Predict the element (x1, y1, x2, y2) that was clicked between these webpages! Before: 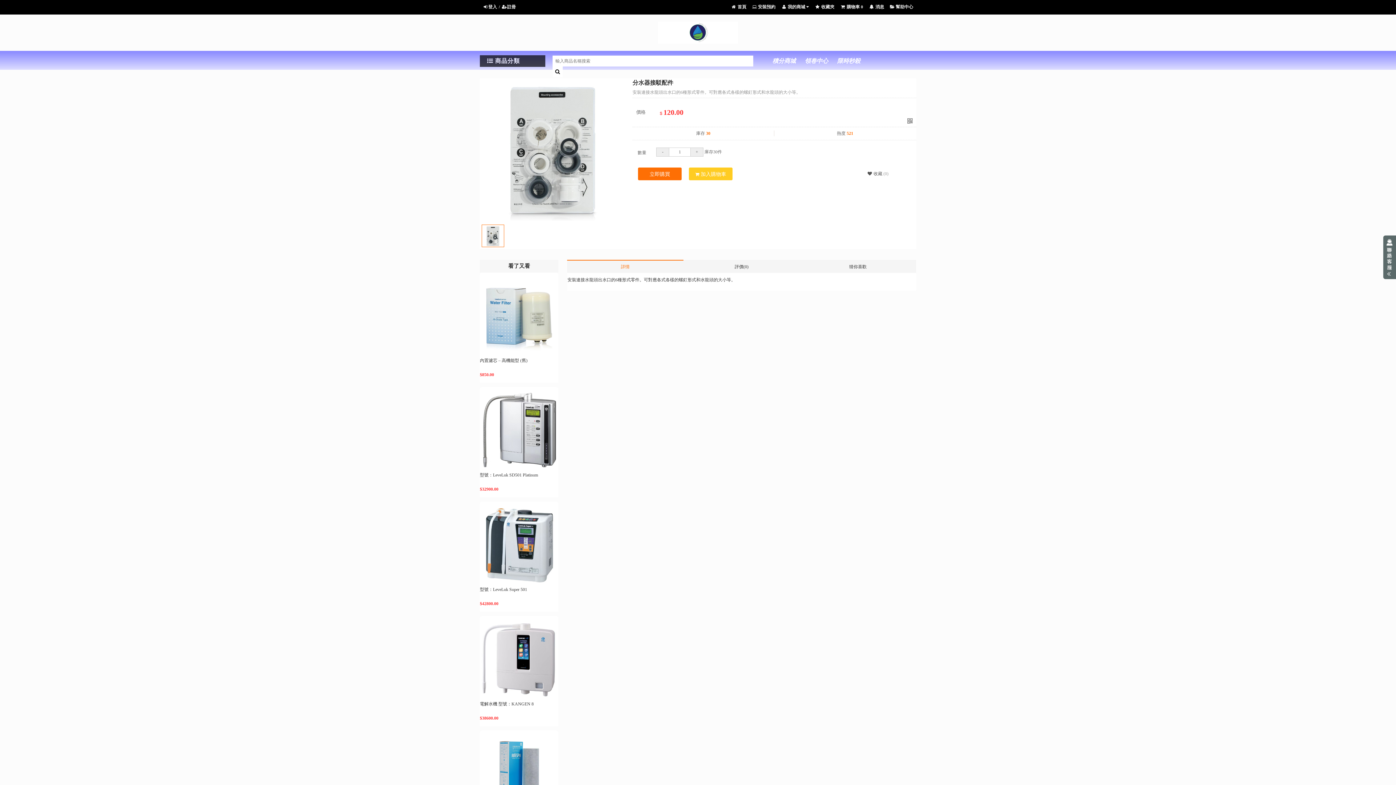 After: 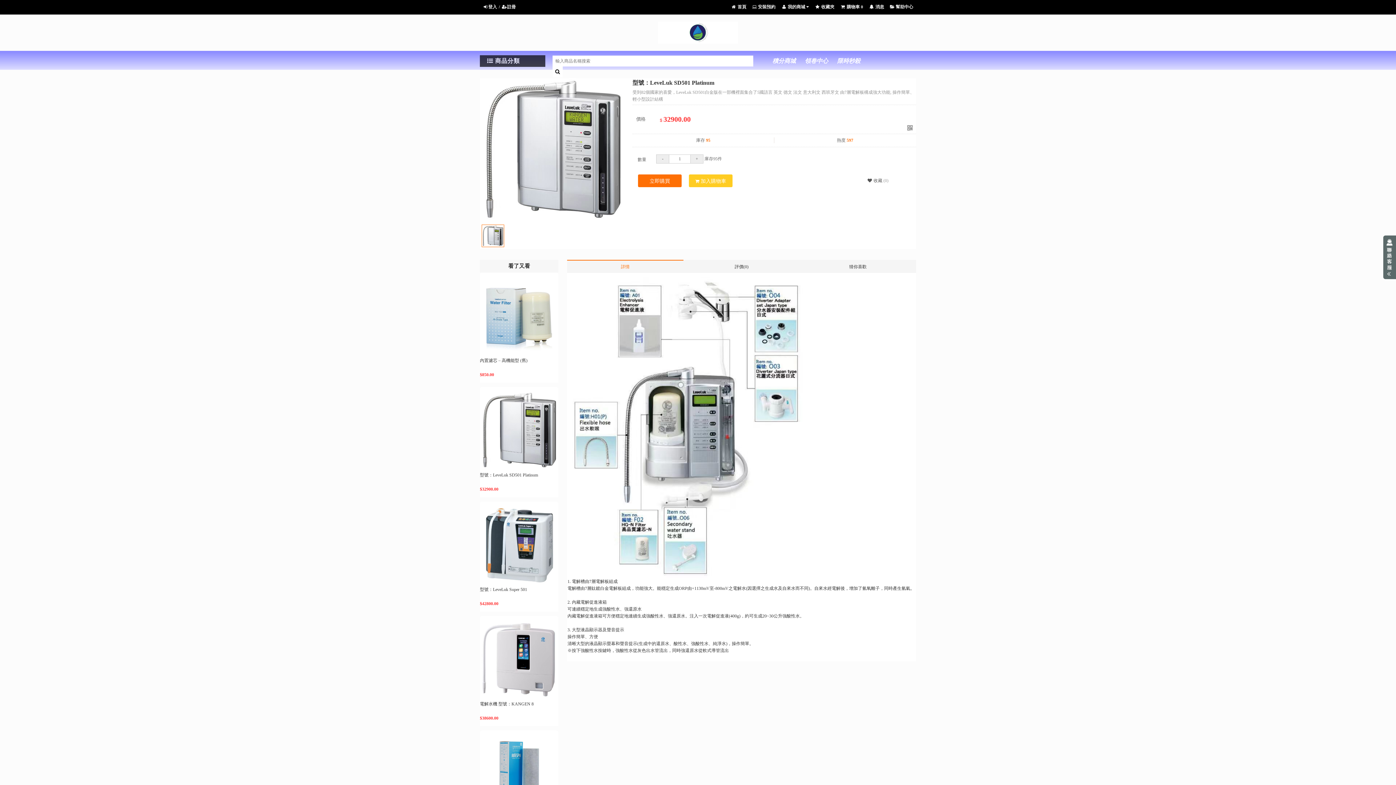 Action: bbox: (480, 427, 558, 433)